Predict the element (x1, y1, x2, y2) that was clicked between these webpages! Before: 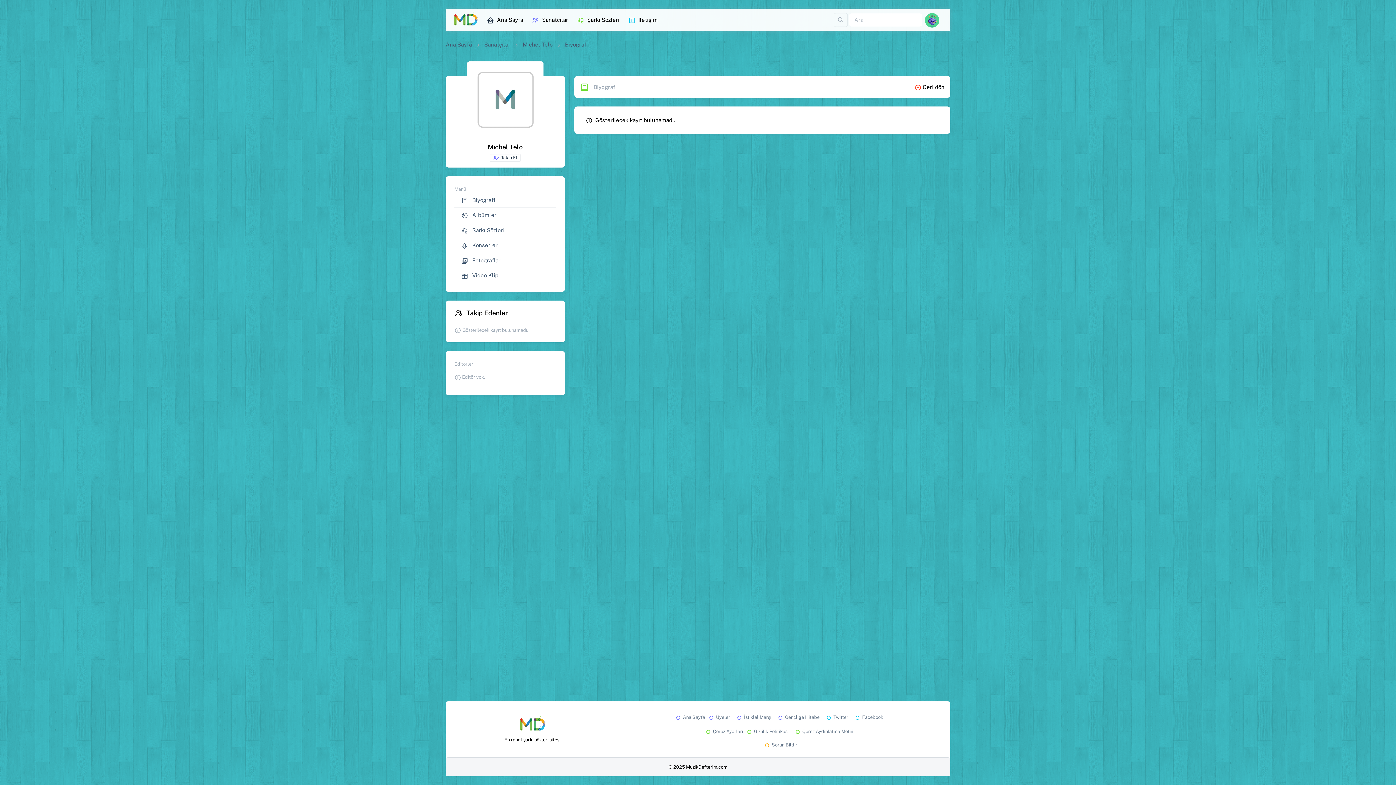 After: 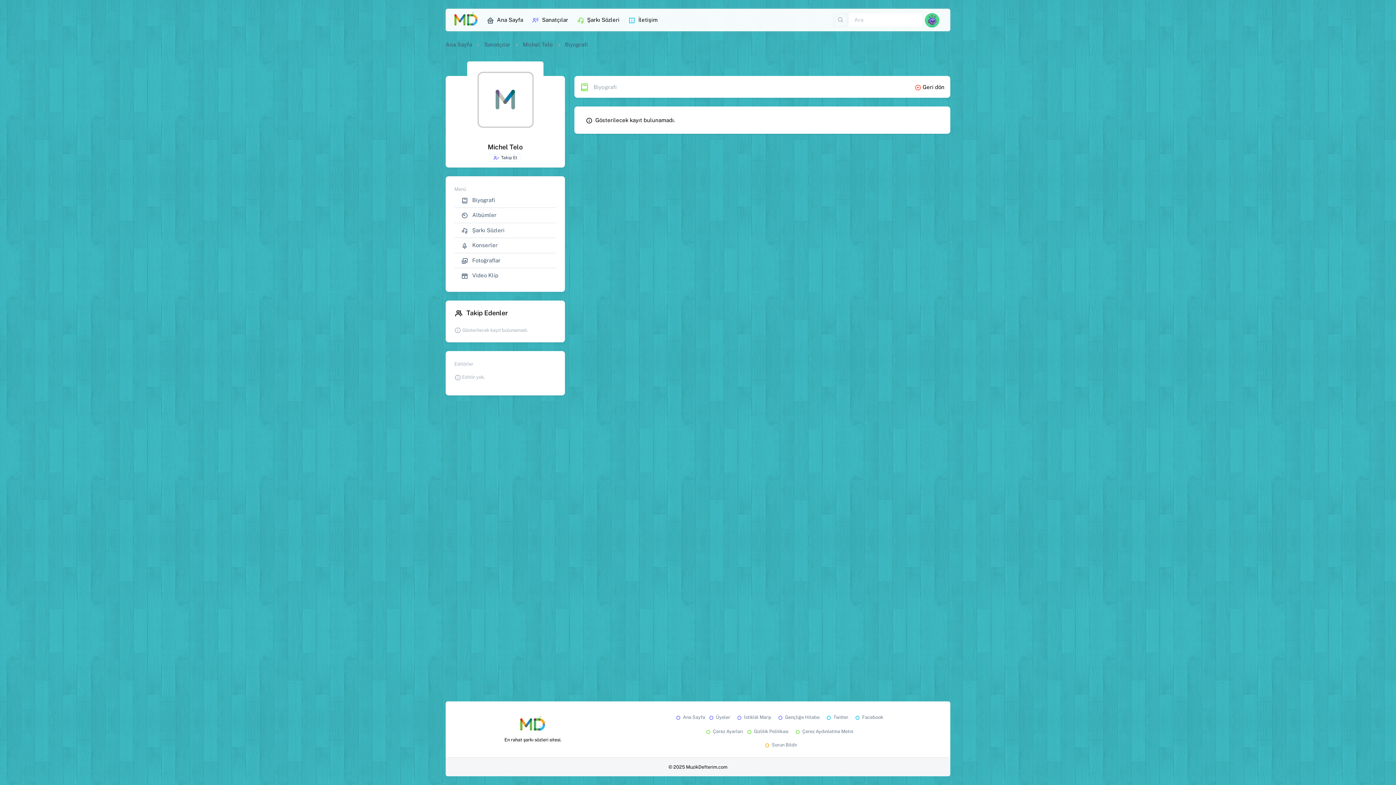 Action: bbox: (705, 729, 743, 734) label: Çerez Ayarları